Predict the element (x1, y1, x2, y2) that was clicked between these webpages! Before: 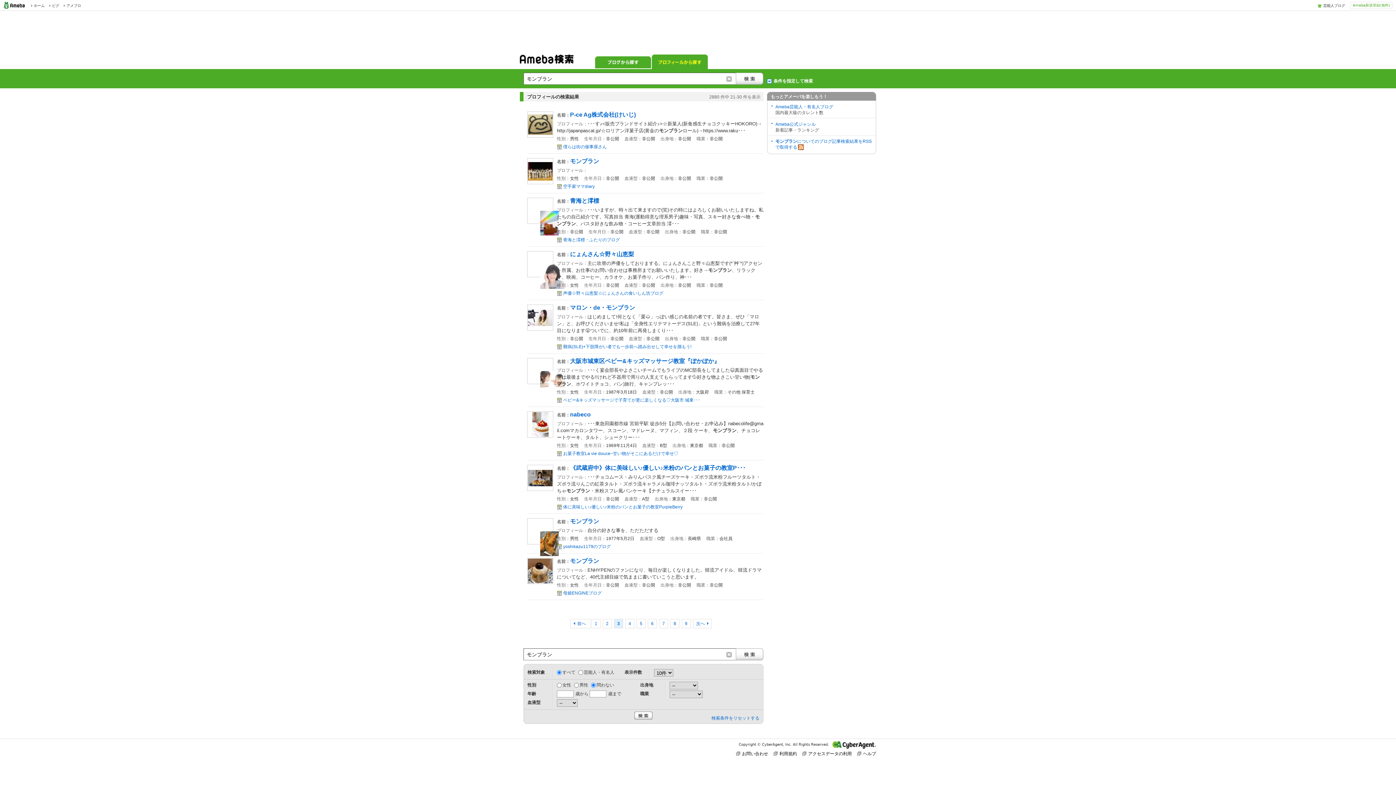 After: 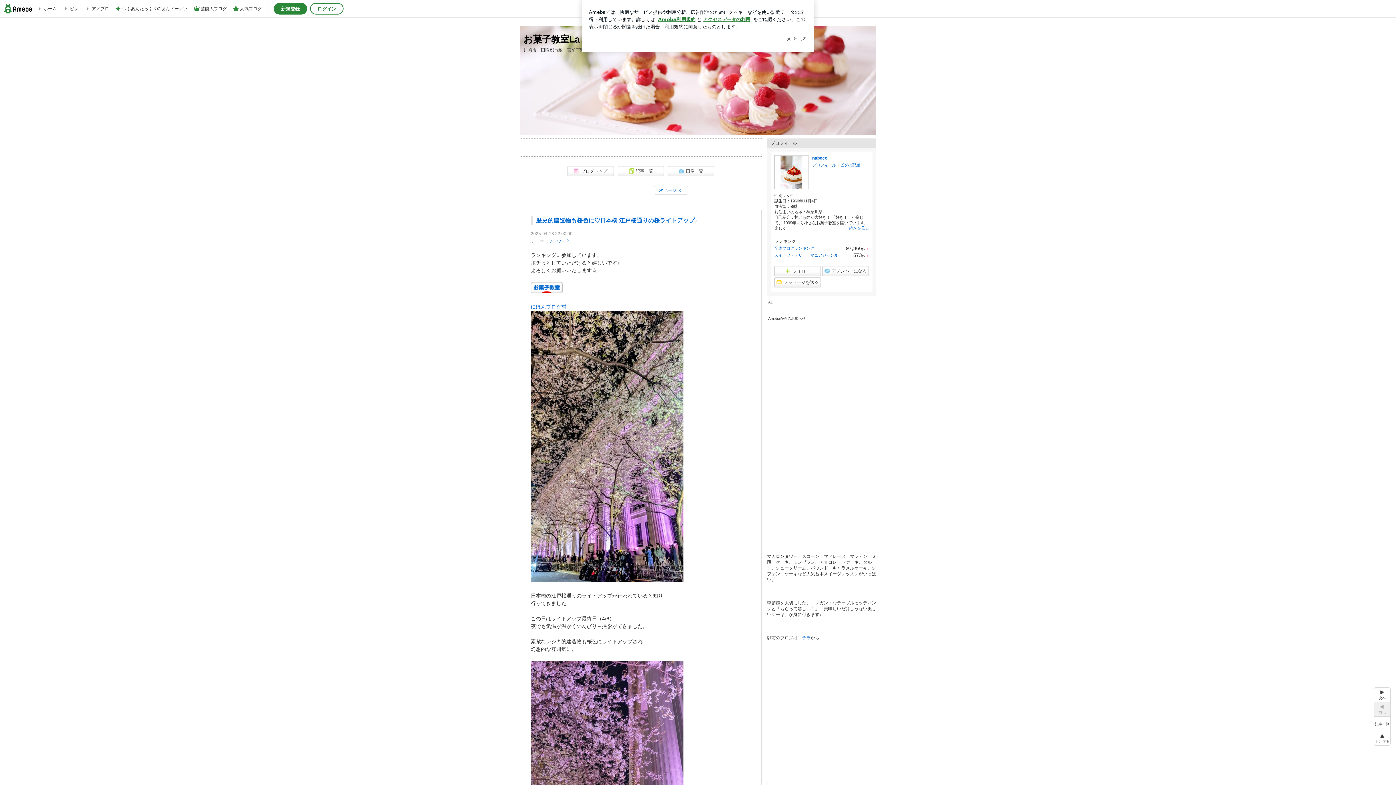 Action: label: お菓子教室La vie douce~甘い物がそこにあるだけで幸せ♡ bbox: (563, 450, 763, 456)